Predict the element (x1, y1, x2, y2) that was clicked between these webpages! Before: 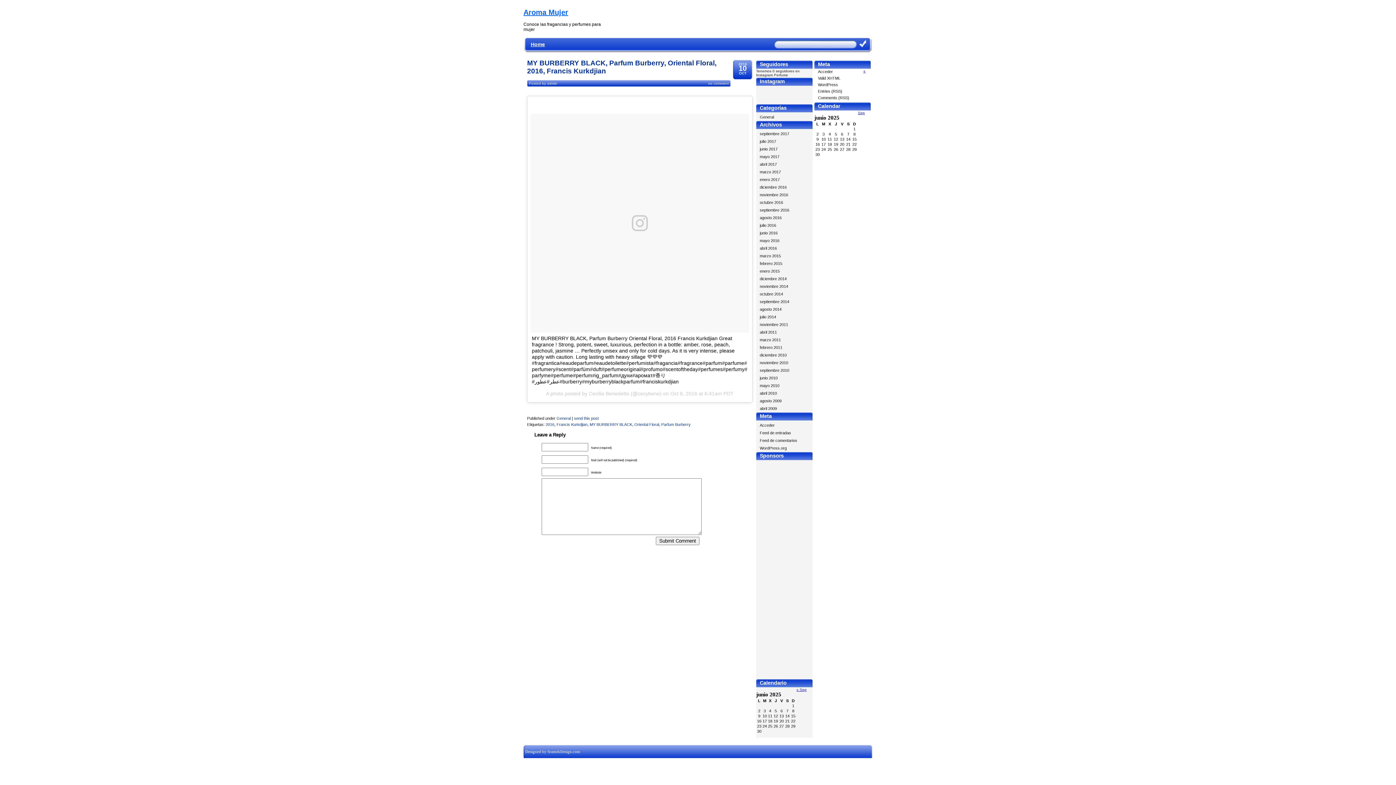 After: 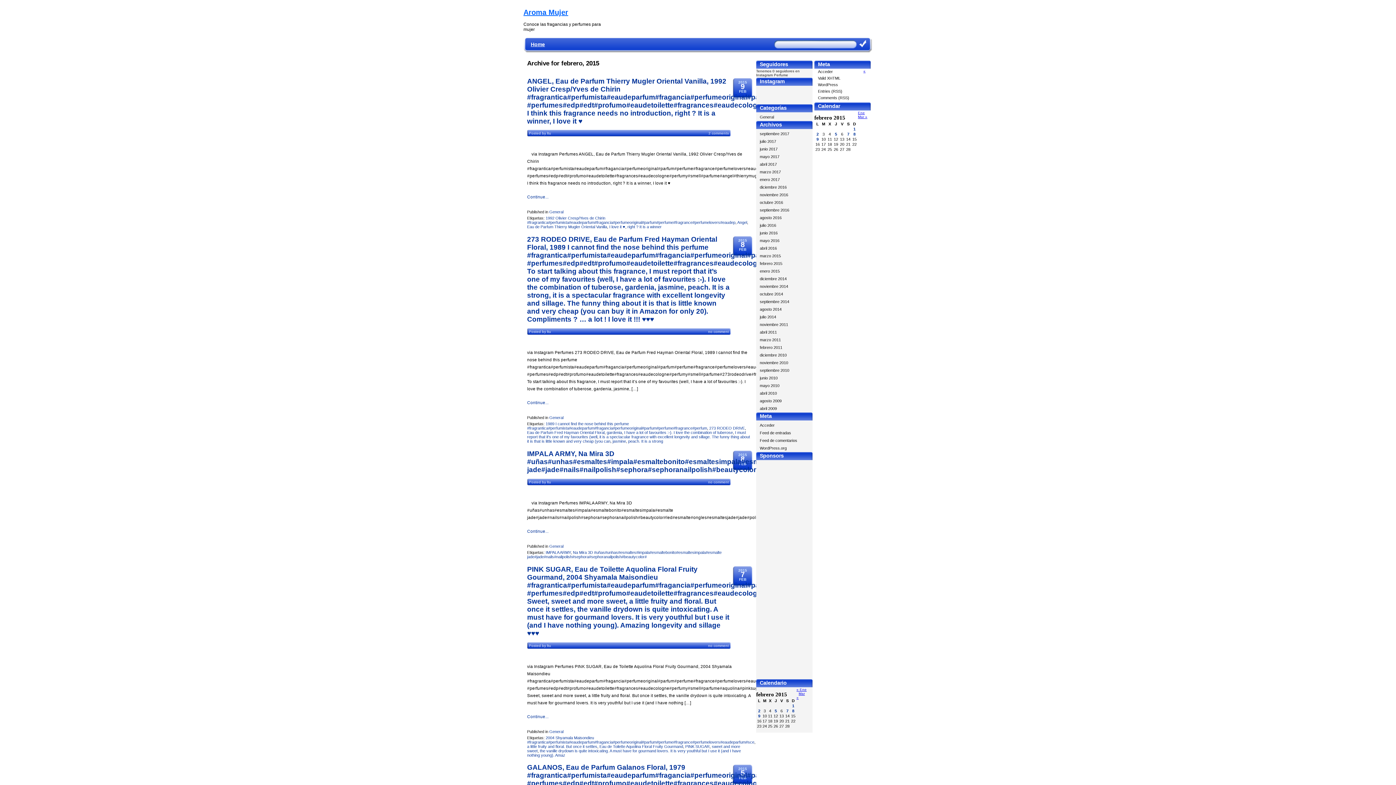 Action: bbox: (756, 260, 807, 266) label: febrero 2015